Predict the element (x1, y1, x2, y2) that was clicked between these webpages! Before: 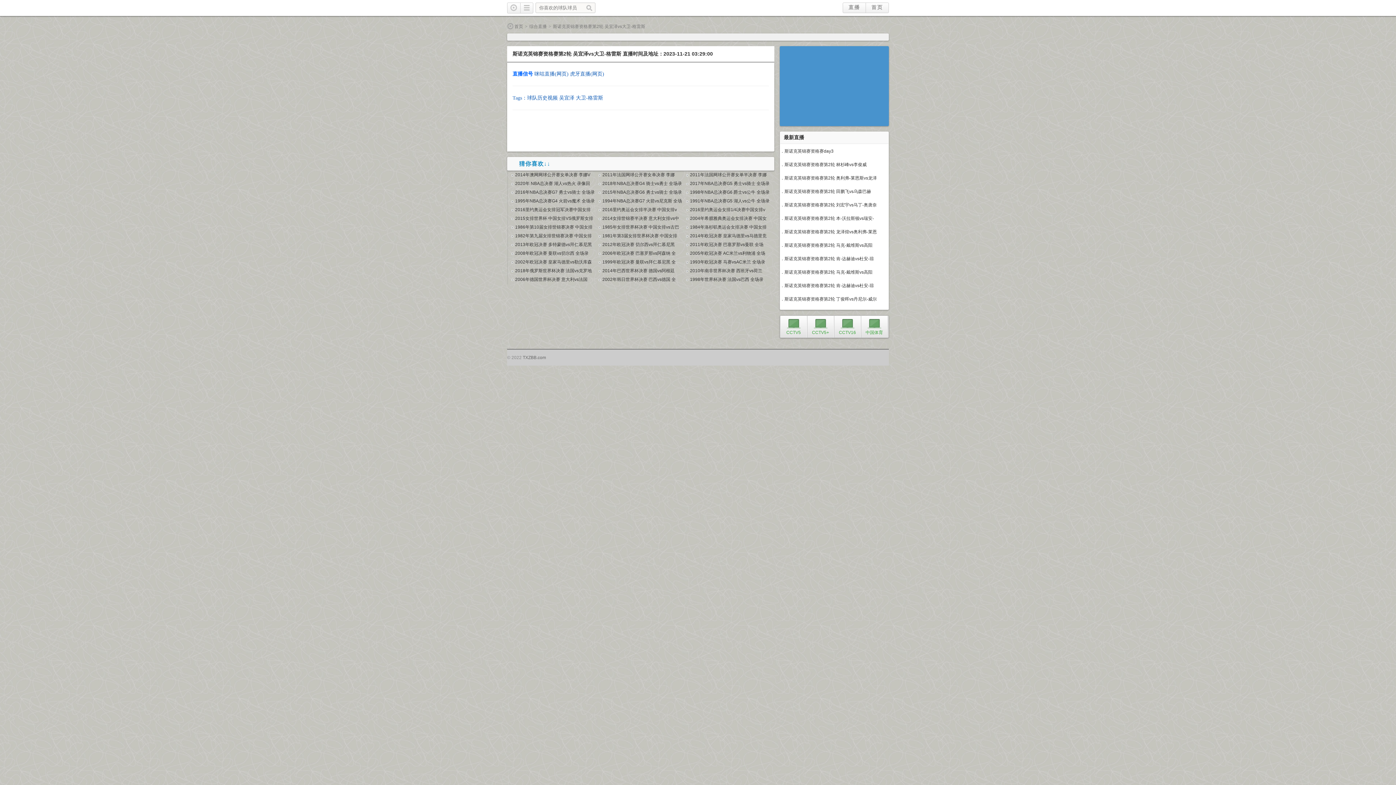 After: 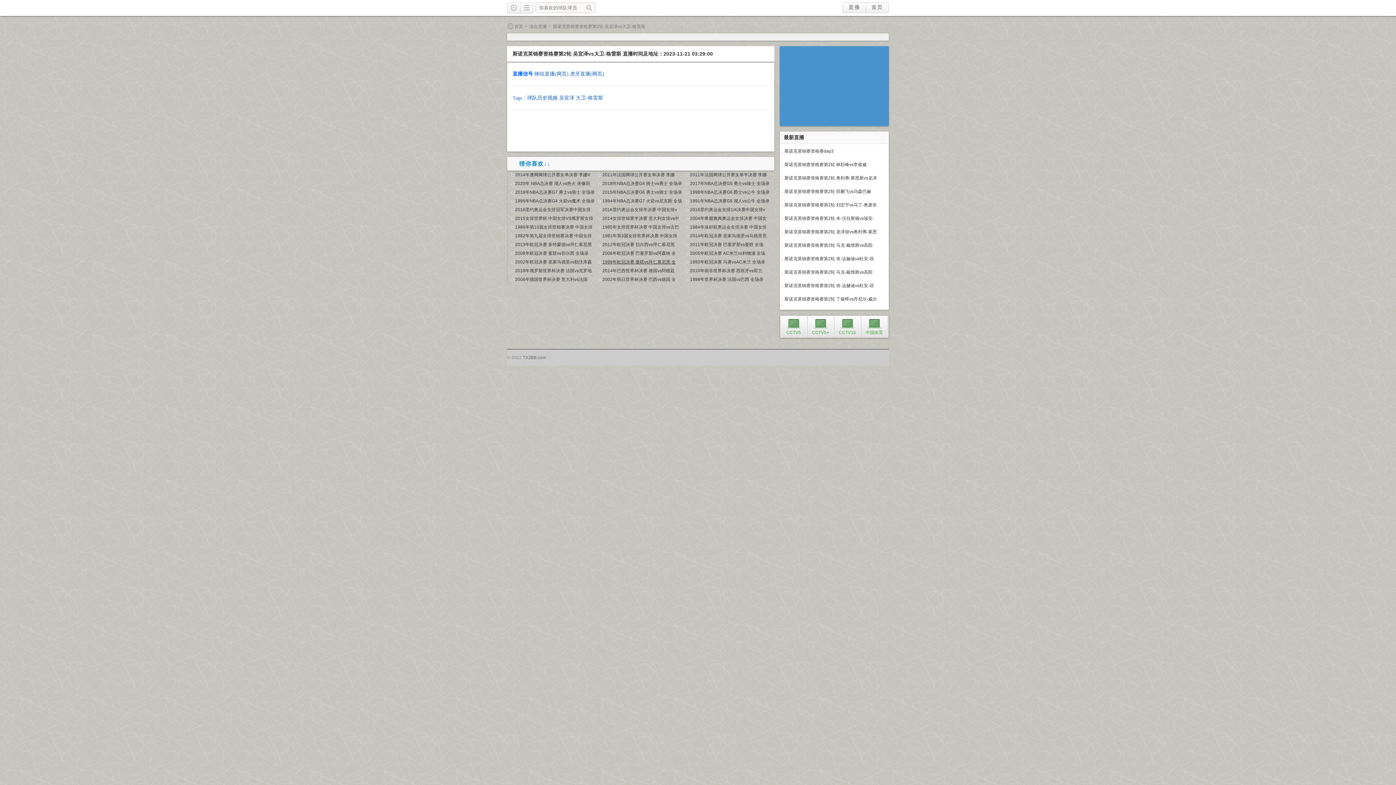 Action: label: 1999年欧冠决赛 曼联vs拜仁慕尼黑 全 bbox: (598, 259, 676, 264)